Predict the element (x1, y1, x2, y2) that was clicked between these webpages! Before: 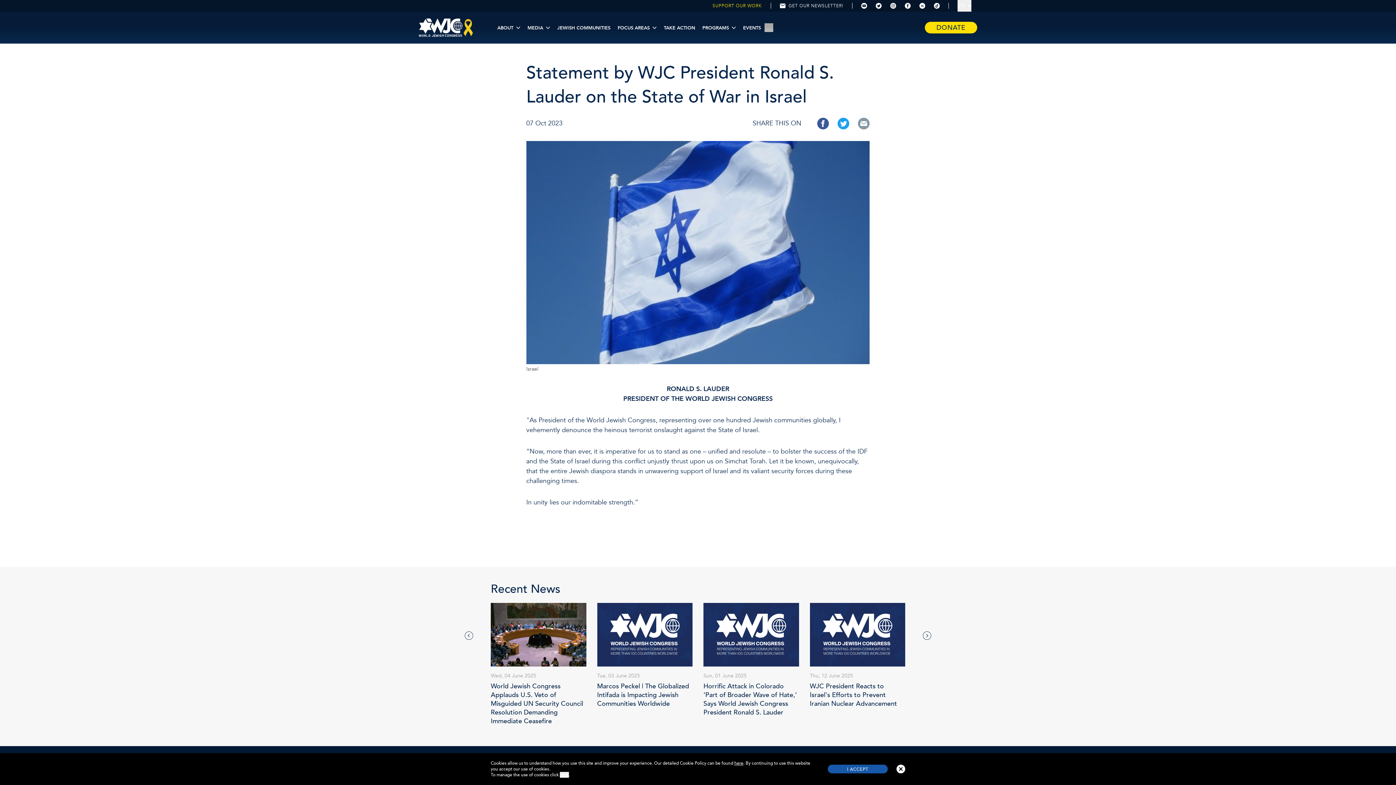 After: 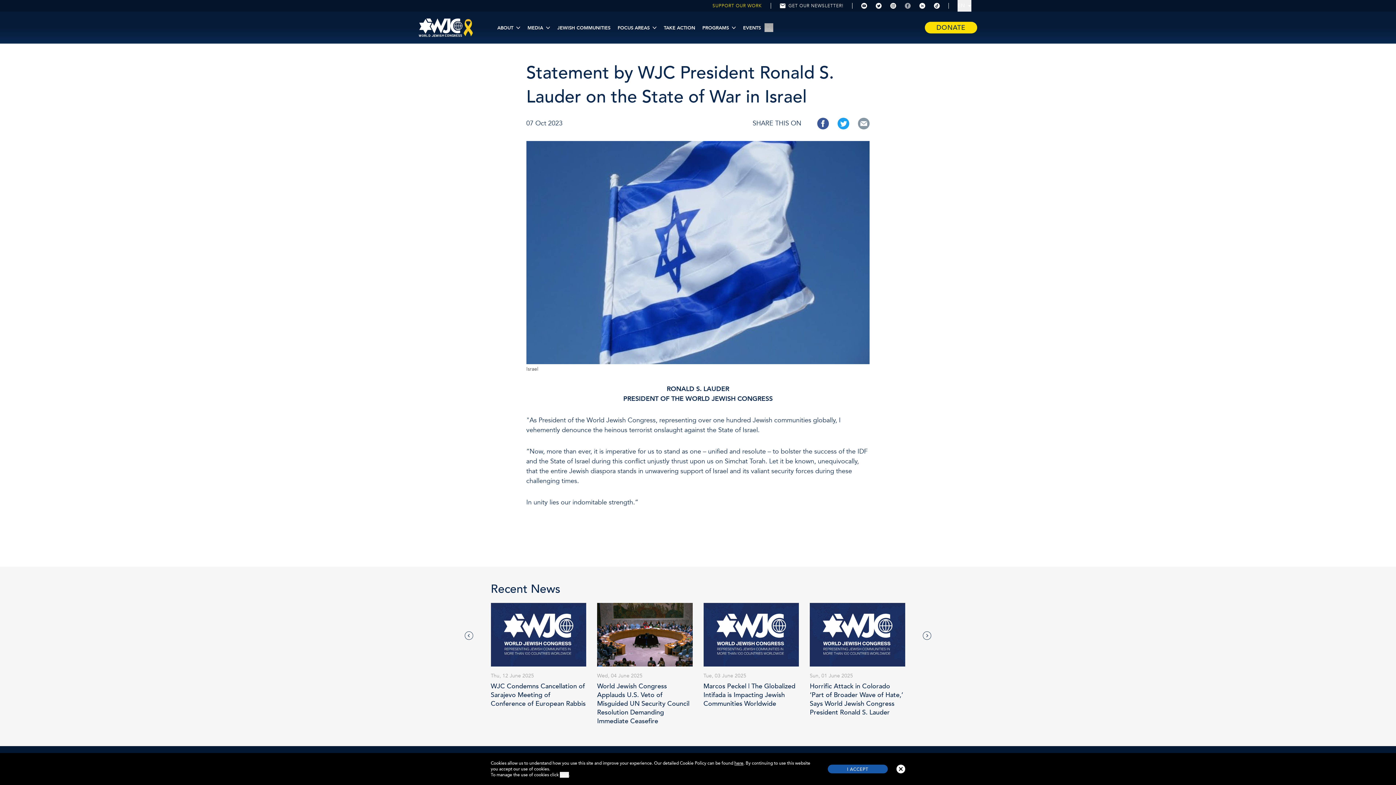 Action: bbox: (905, 2, 910, 8)